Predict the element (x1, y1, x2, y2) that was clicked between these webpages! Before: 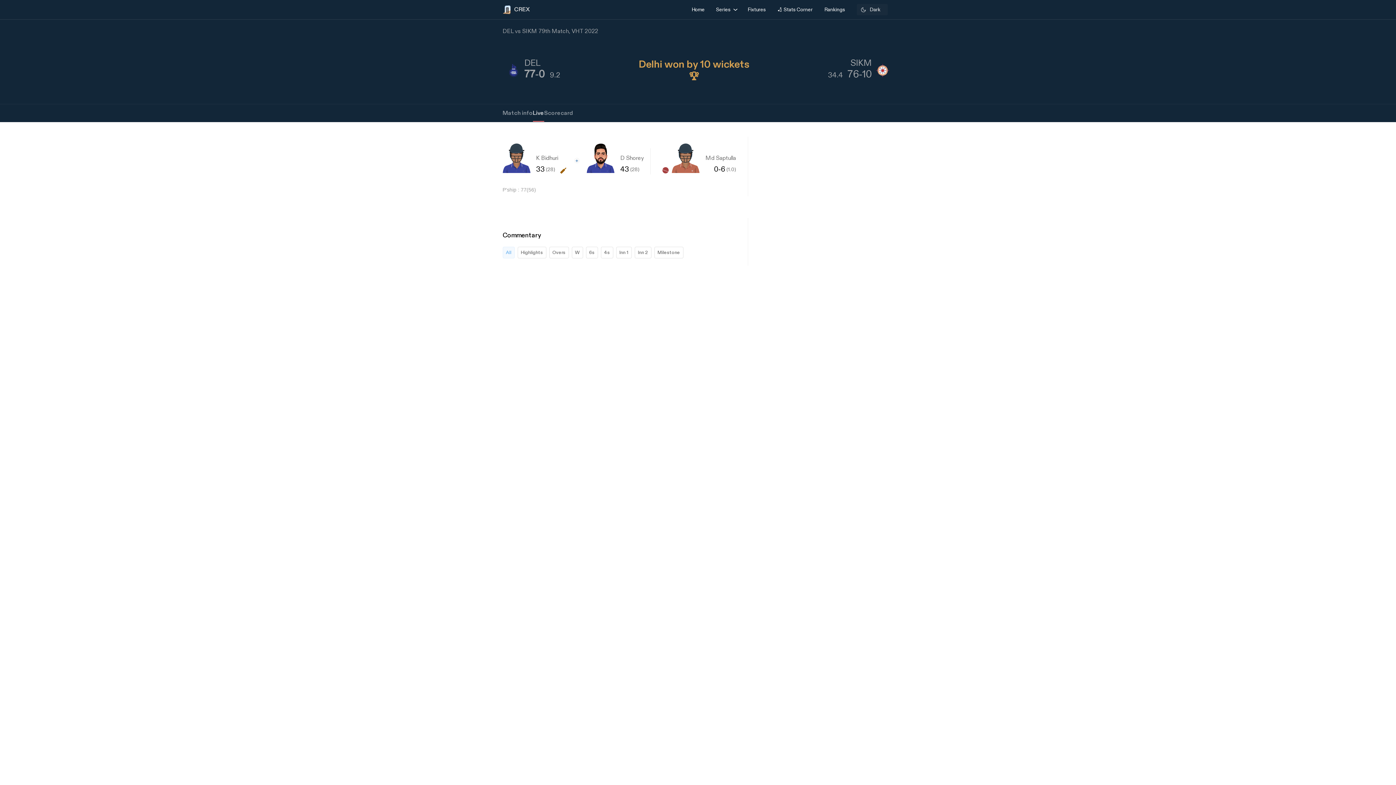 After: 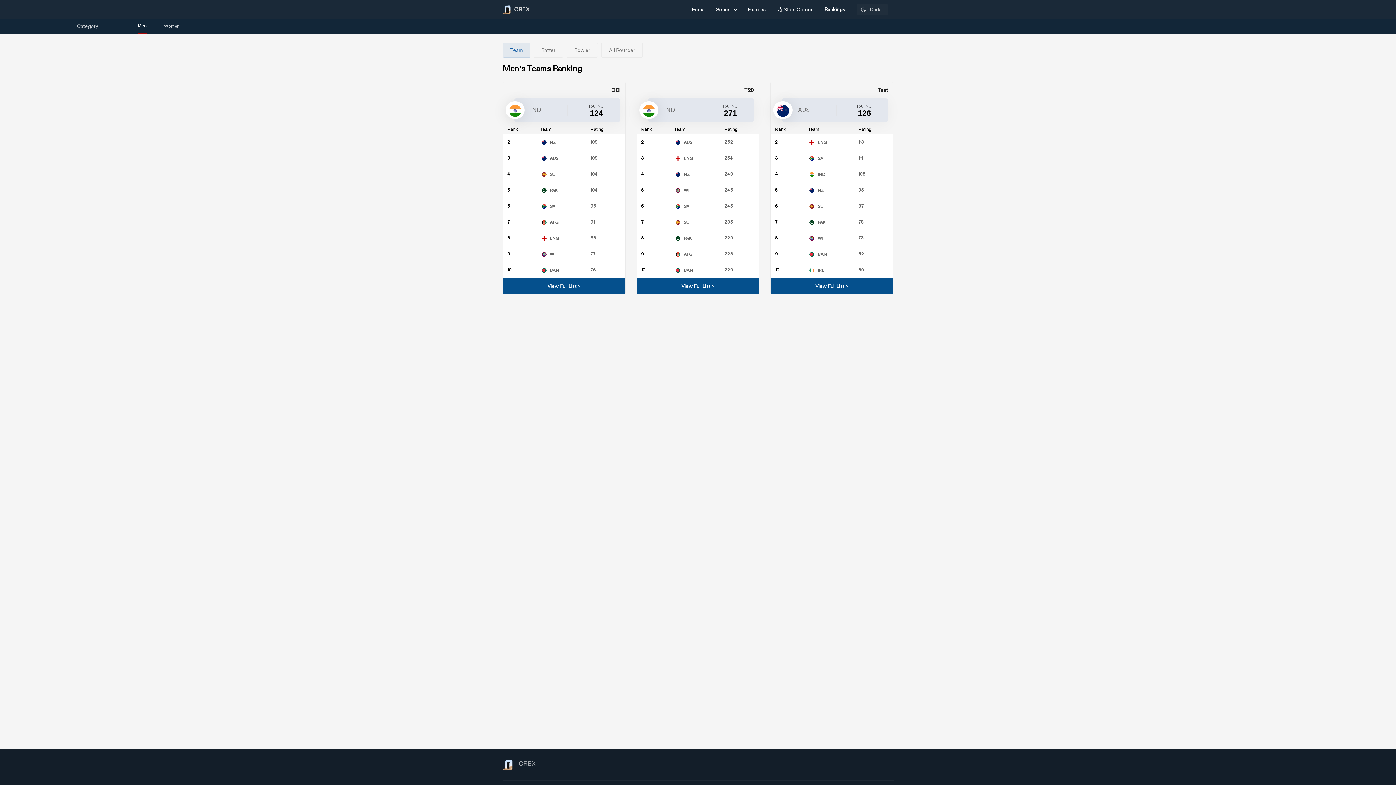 Action: label: Rankings bbox: (818, 0, 851, 19)